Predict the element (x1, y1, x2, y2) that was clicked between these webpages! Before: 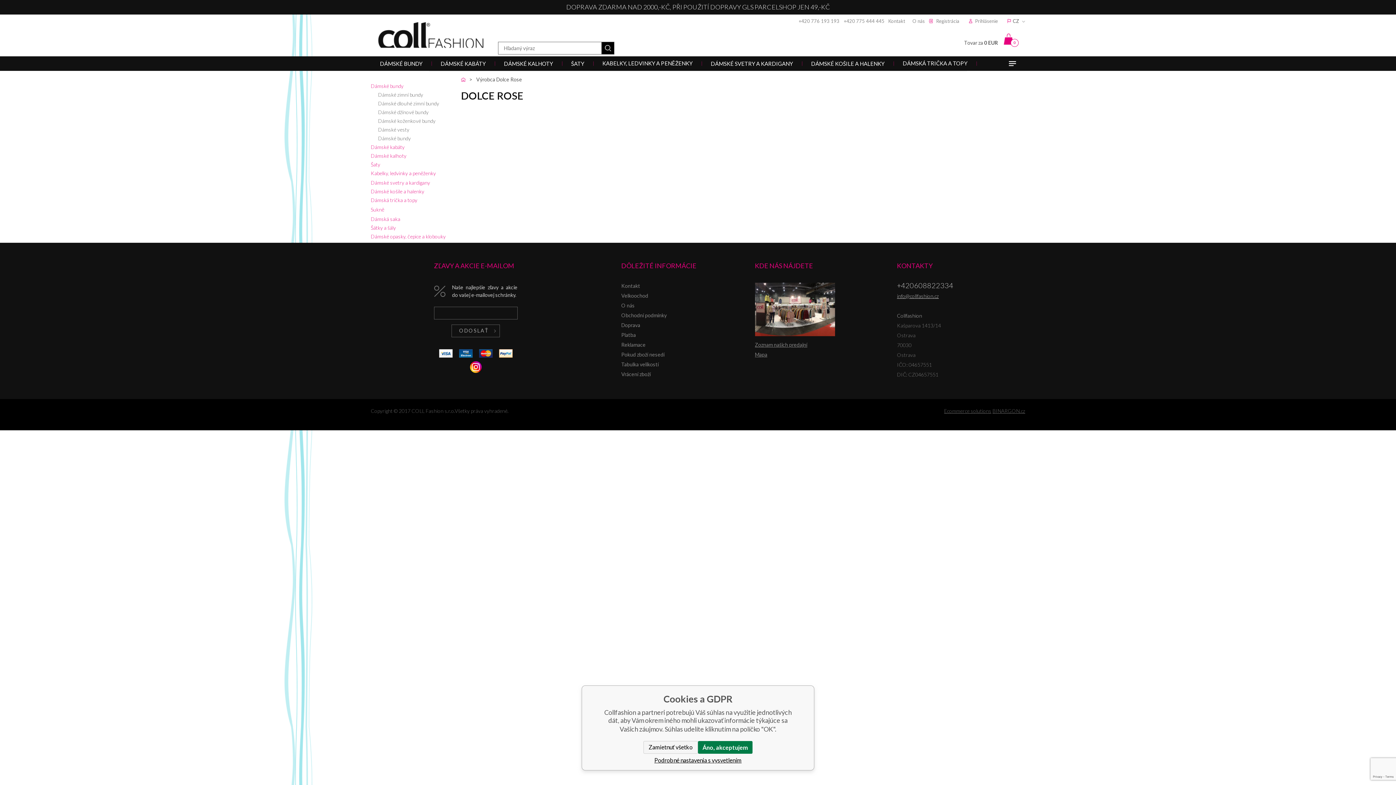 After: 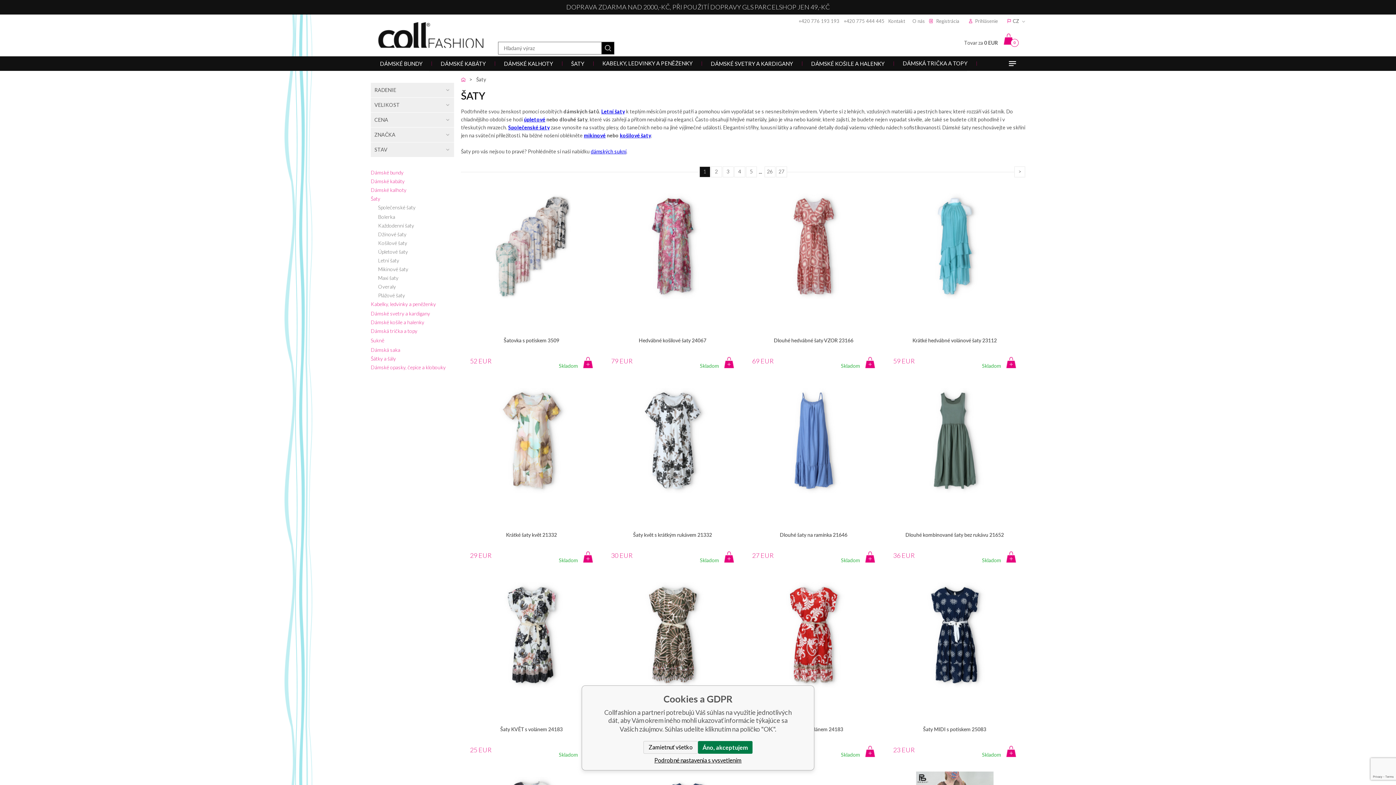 Action: label: ŠATY bbox: (562, 56, 593, 70)